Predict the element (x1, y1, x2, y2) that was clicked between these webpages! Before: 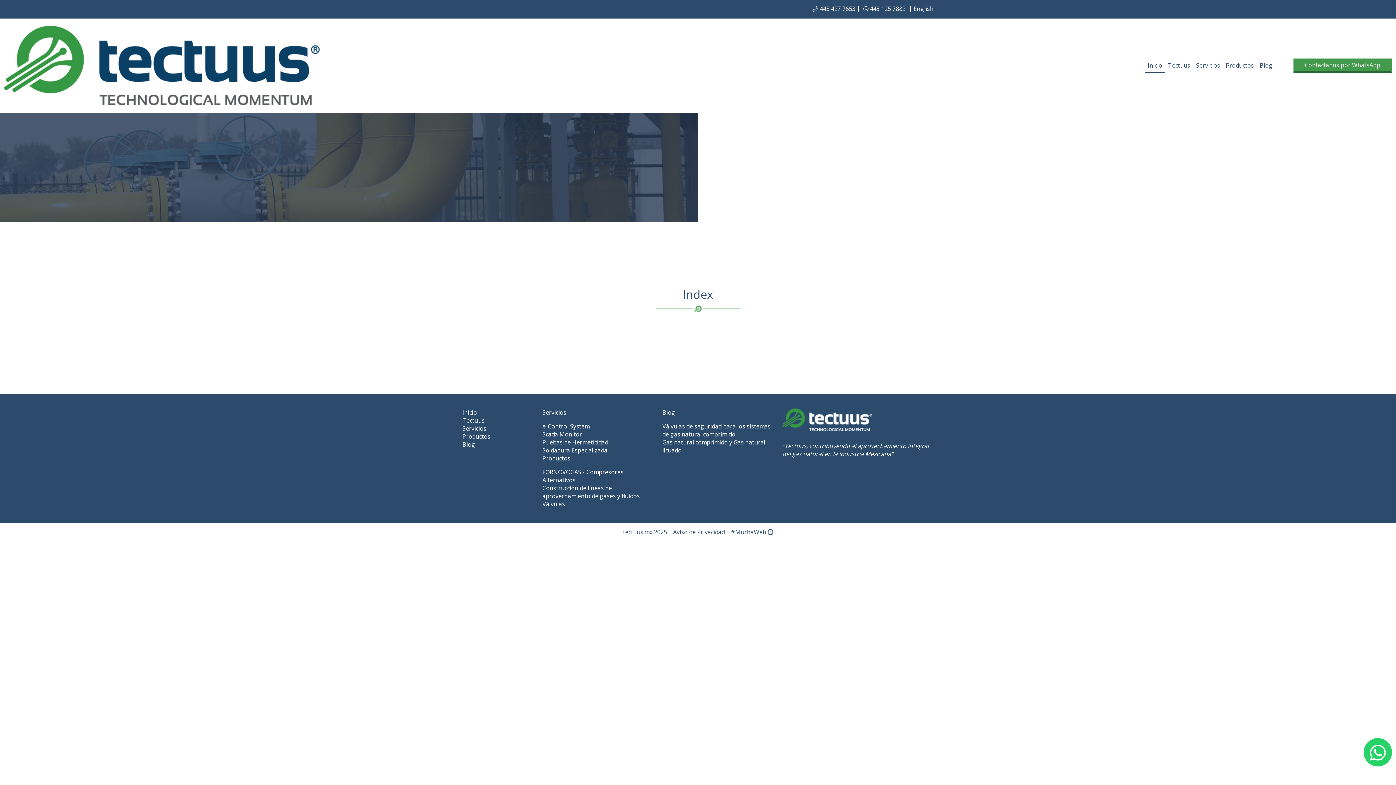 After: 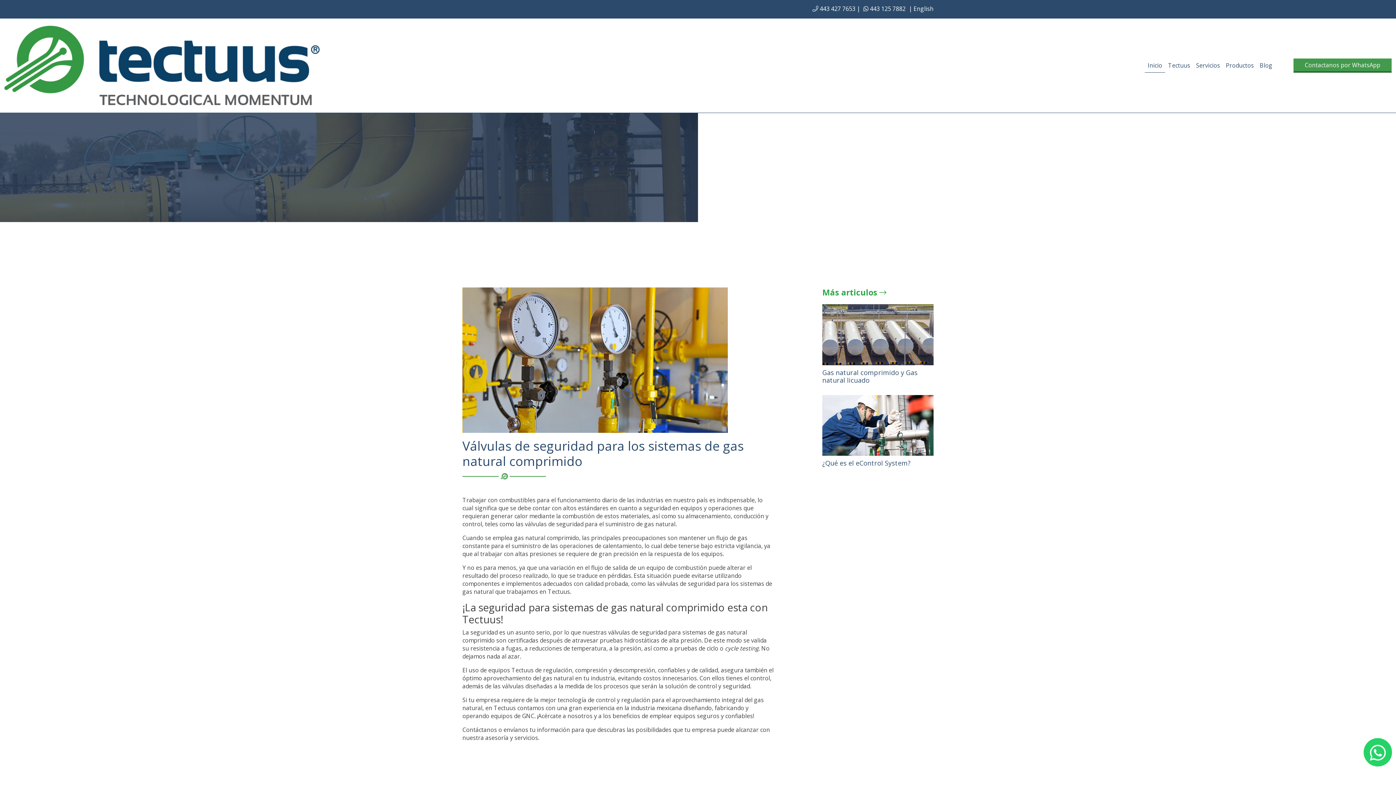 Action: label: Válvulas bbox: (542, 500, 565, 508)